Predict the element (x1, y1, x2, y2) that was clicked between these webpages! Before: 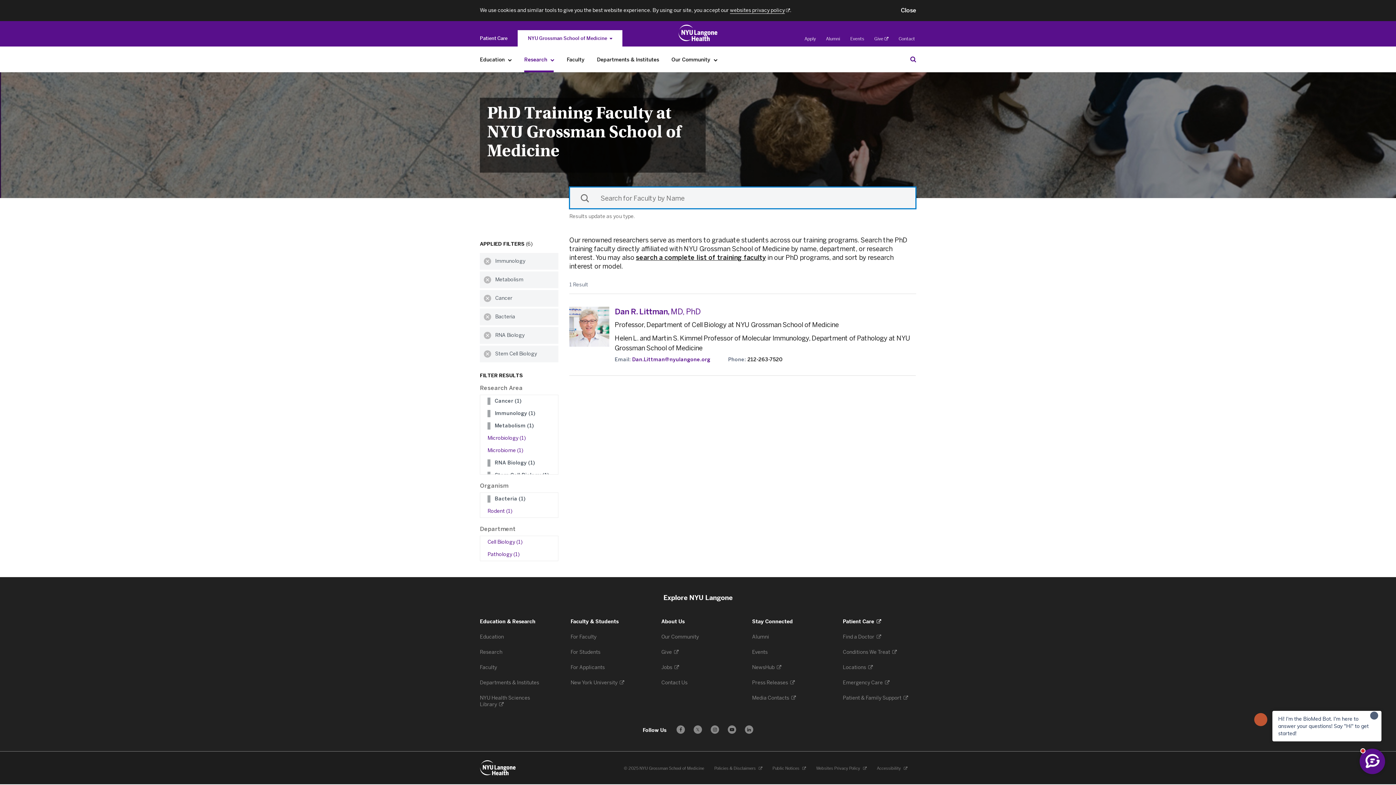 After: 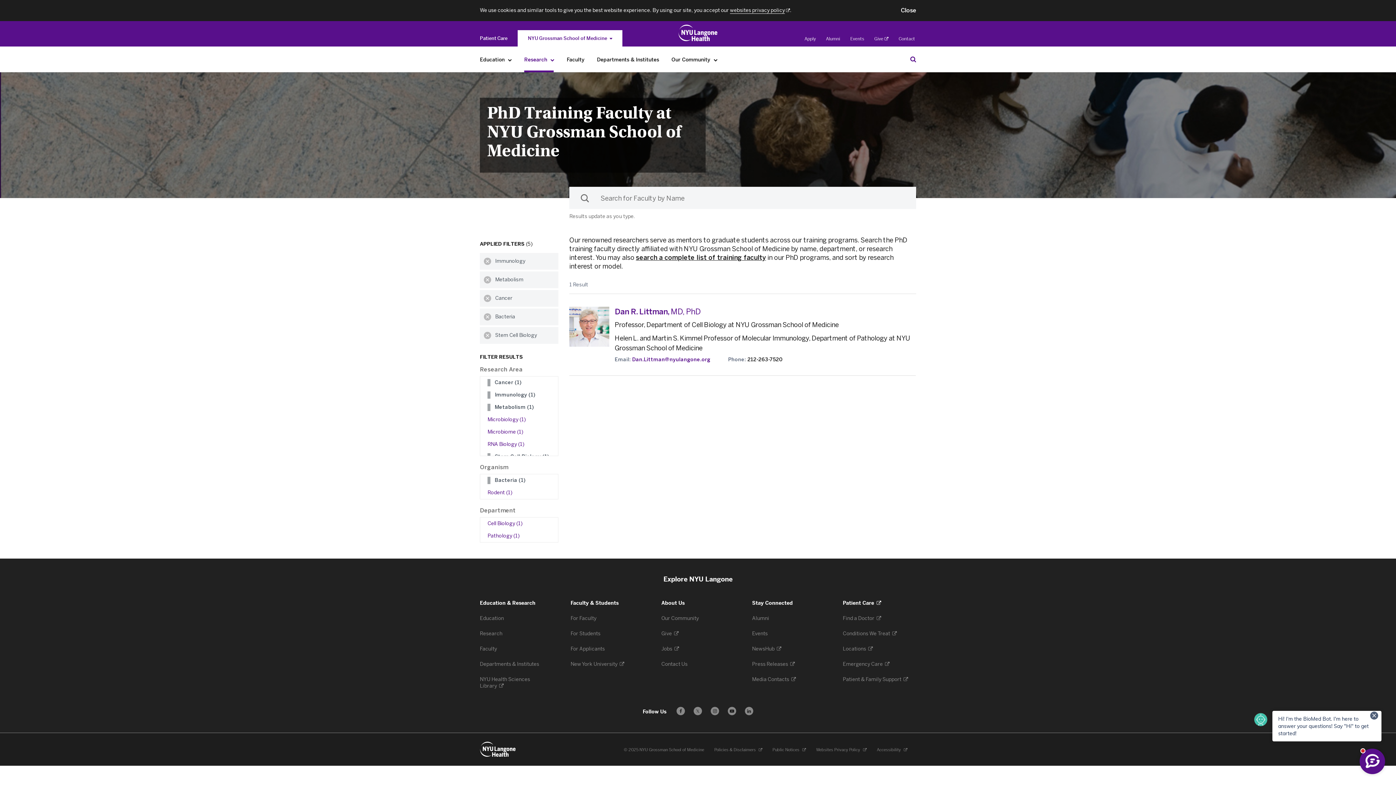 Action: label: RNA Biology (1) bbox: (494, 459, 553, 467)